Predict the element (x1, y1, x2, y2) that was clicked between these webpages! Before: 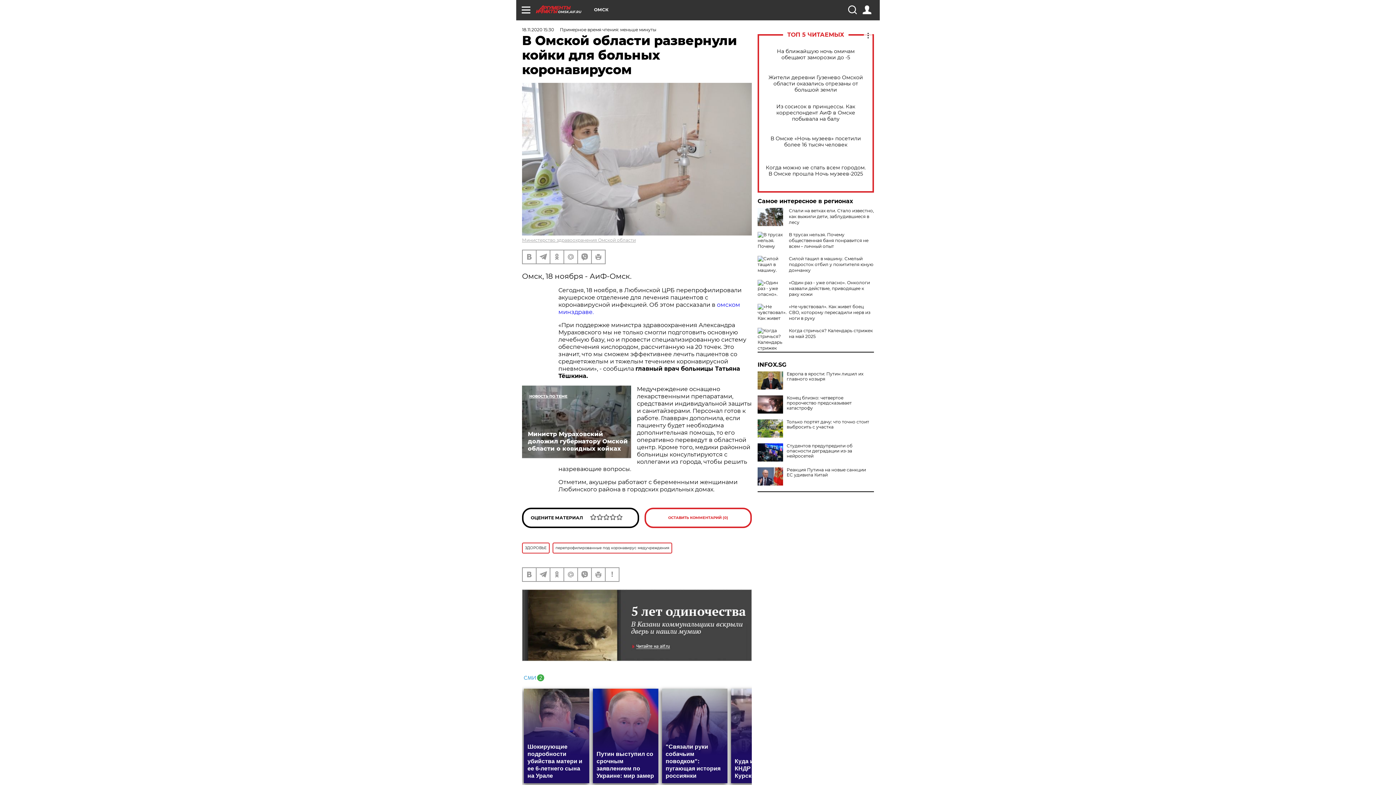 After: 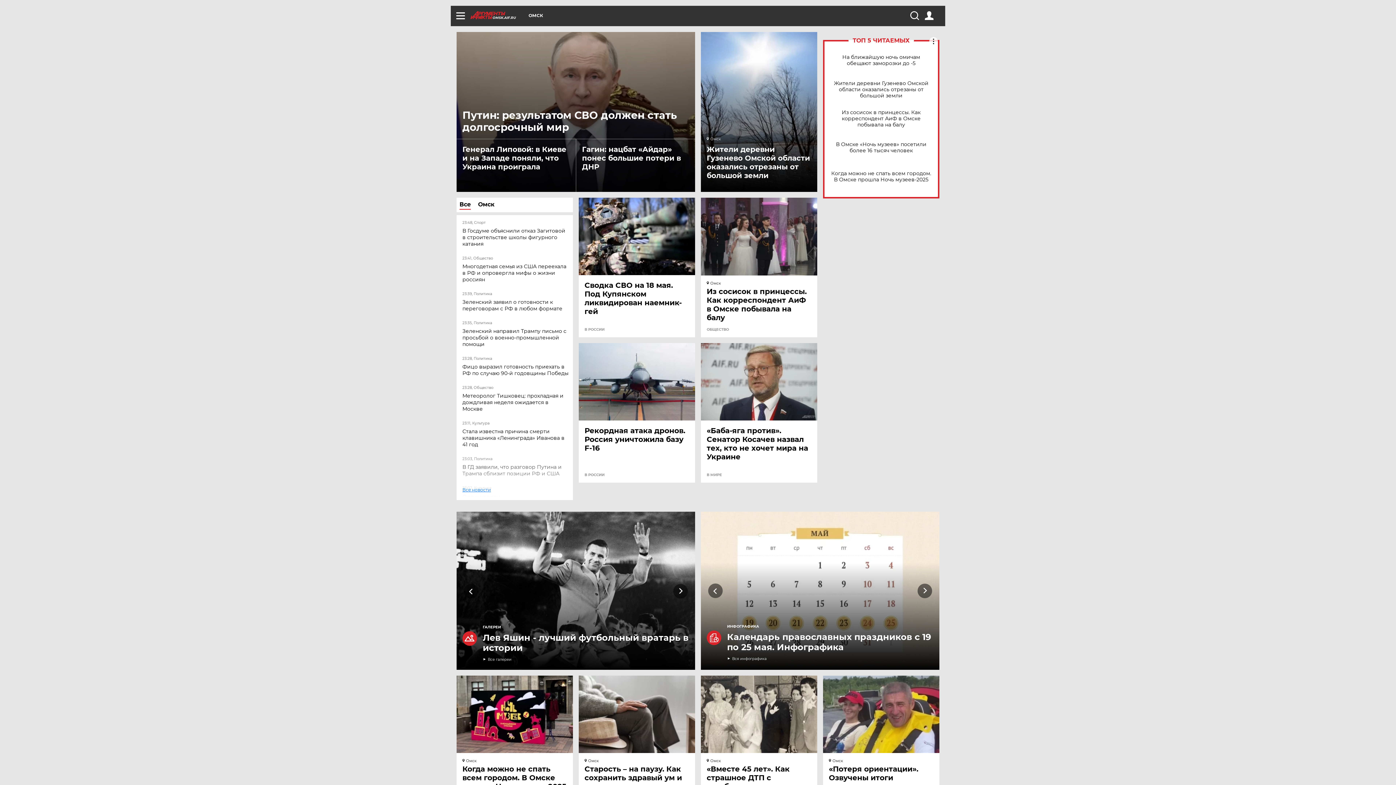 Action: bbox: (536, 5, 594, 13) label: OMSK.AIF.RU